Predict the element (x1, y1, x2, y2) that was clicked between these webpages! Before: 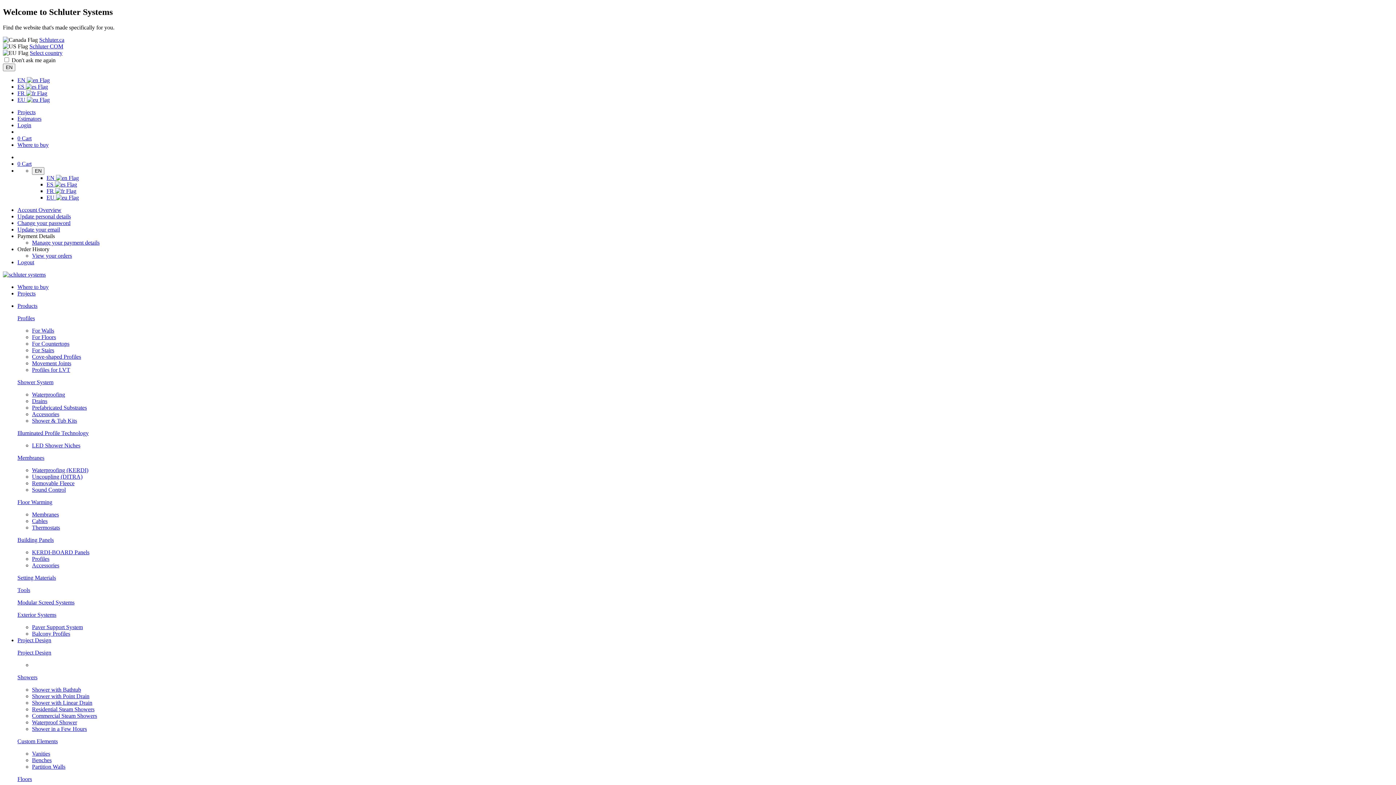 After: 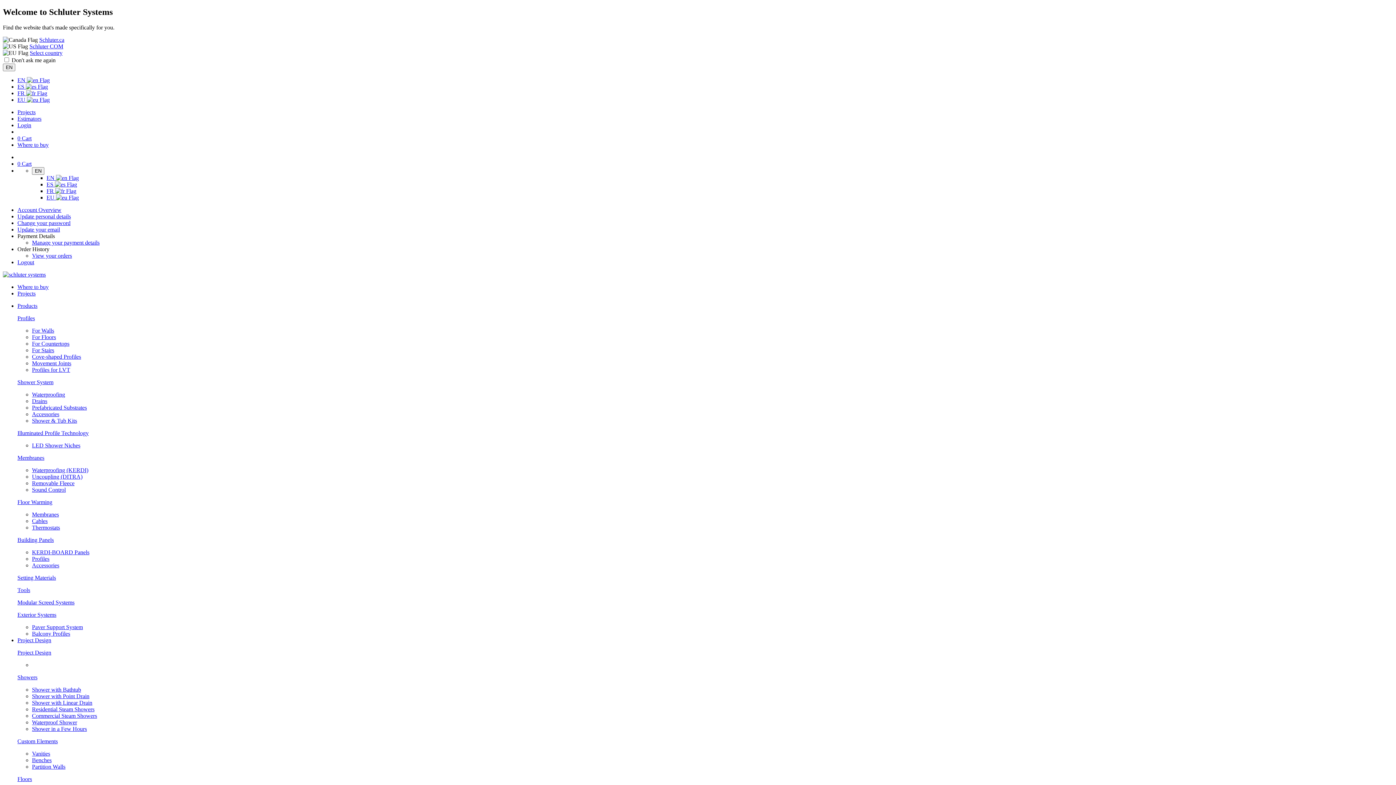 Action: label: For Floors bbox: (32, 334, 56, 340)